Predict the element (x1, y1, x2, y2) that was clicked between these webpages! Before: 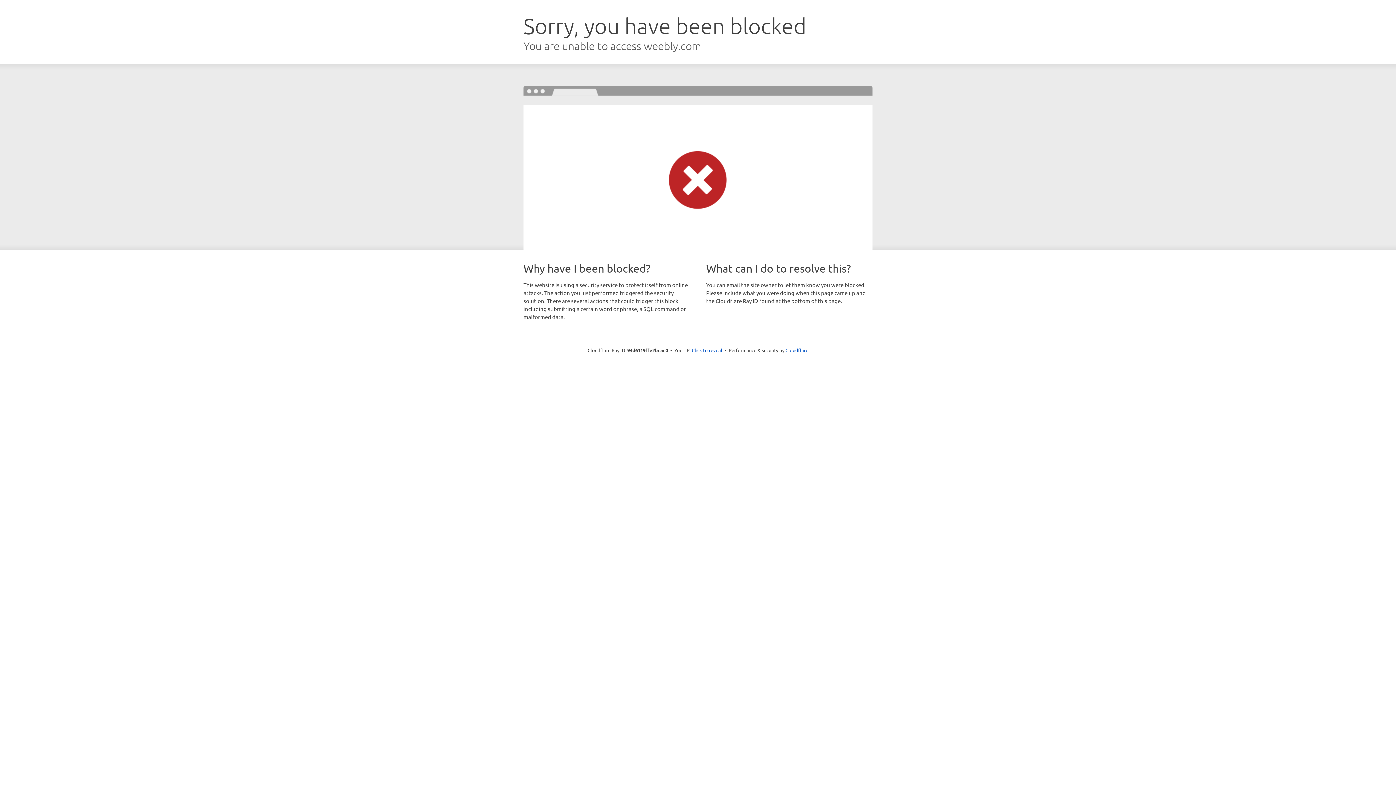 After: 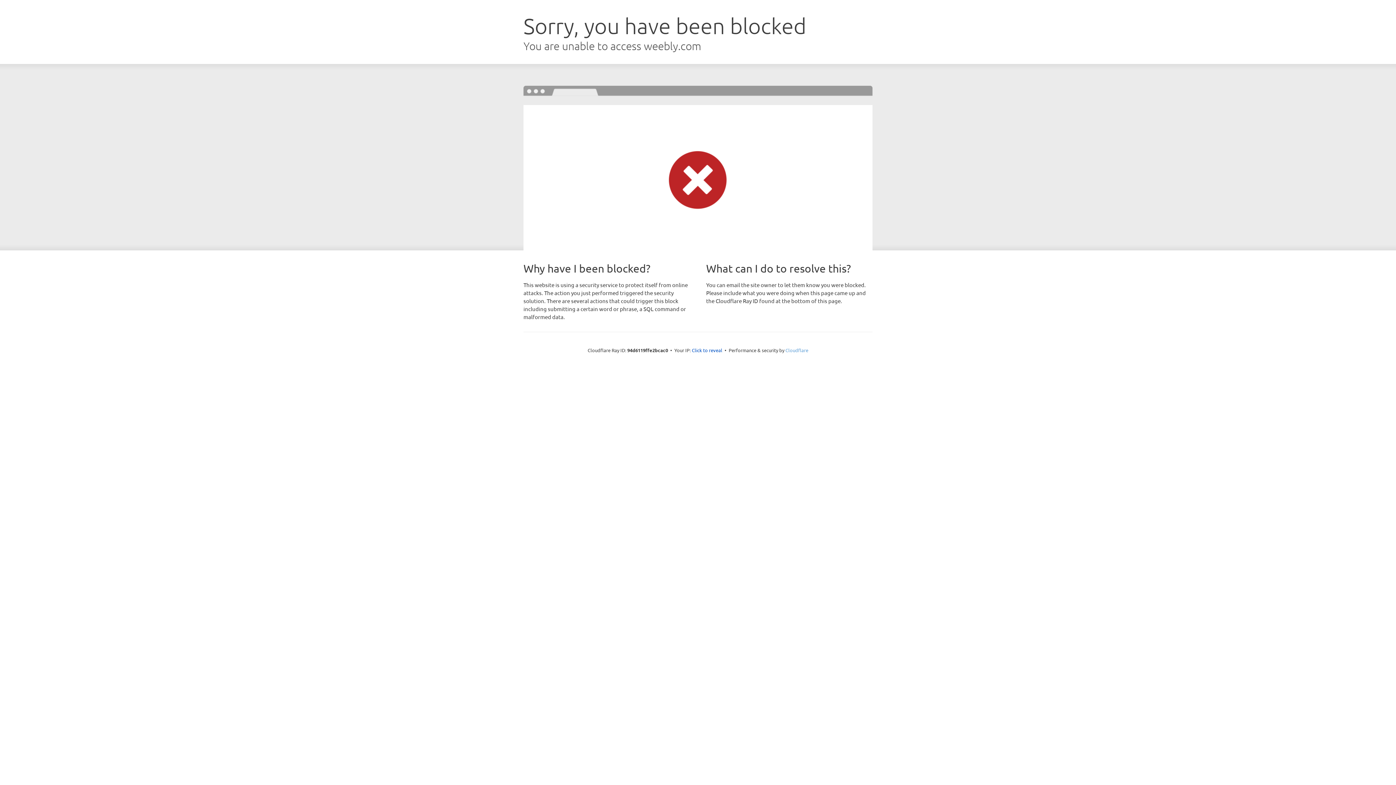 Action: bbox: (785, 347, 808, 353) label: Cloudflare